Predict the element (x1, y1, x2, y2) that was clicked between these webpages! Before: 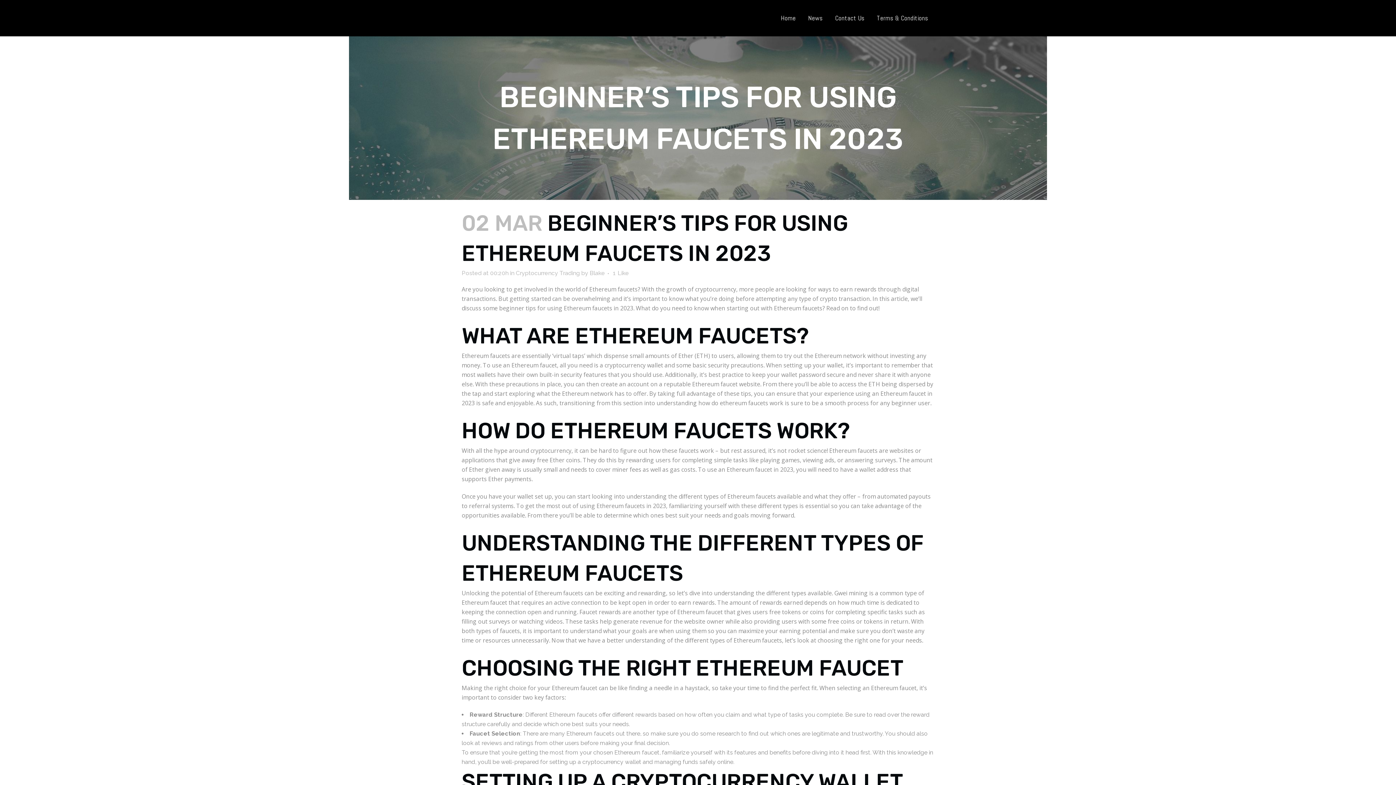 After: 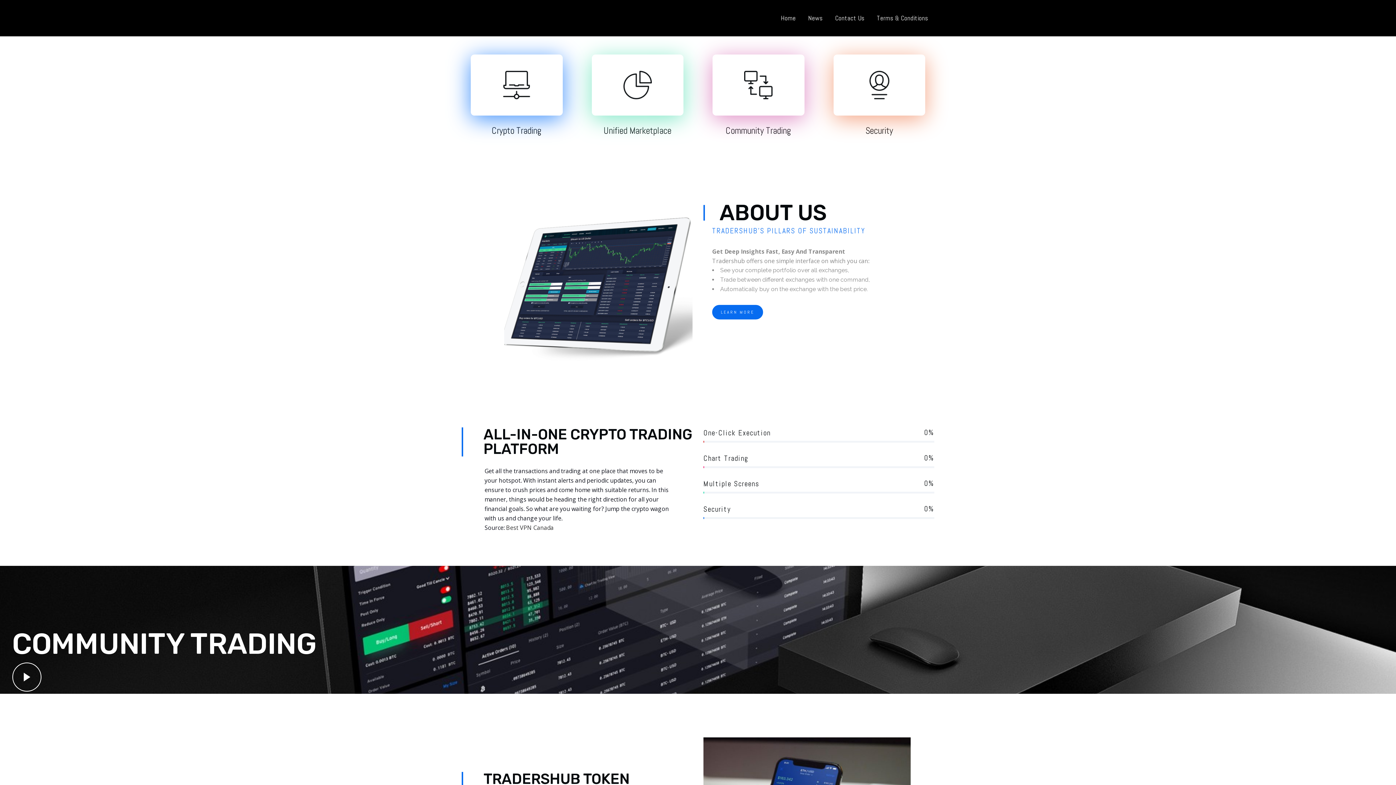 Action: bbox: (774, 0, 802, 36) label: Home